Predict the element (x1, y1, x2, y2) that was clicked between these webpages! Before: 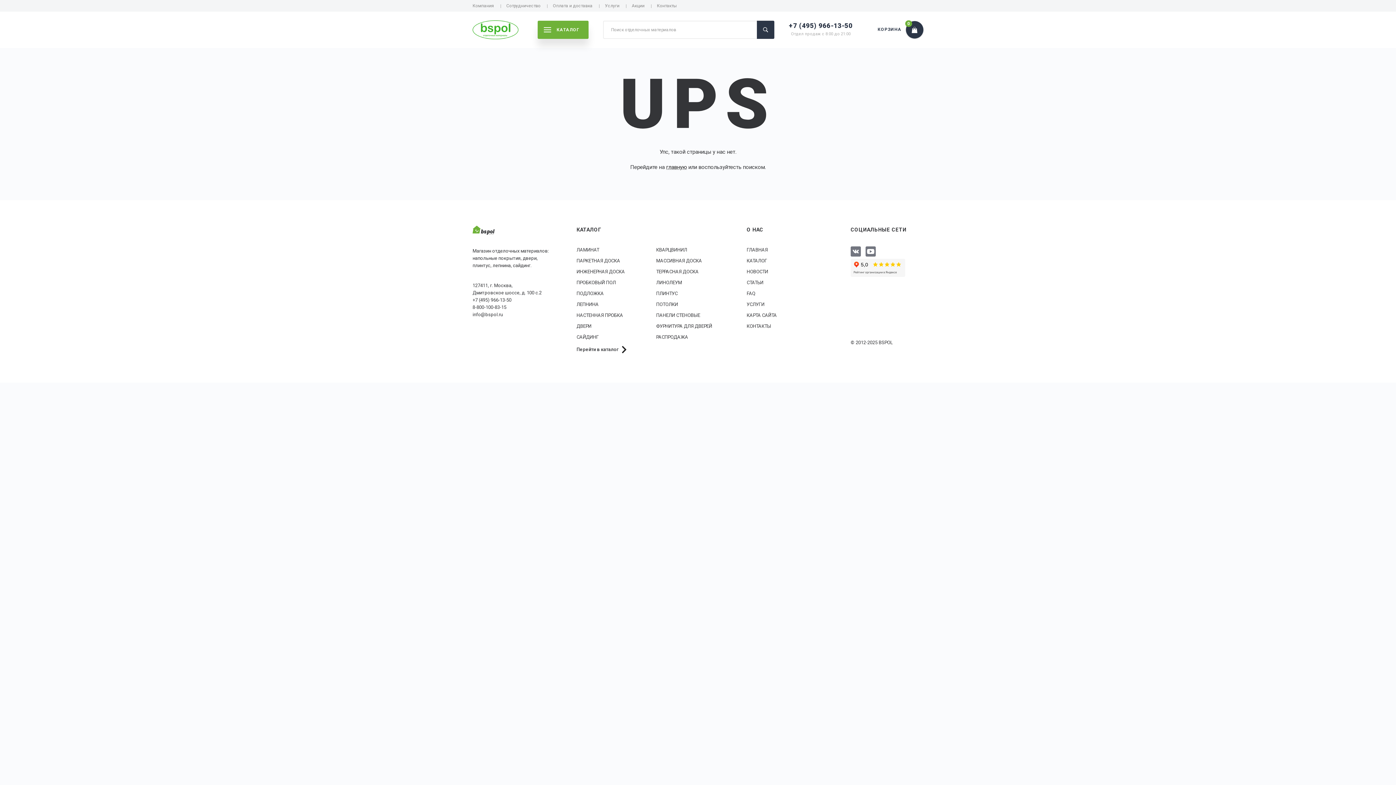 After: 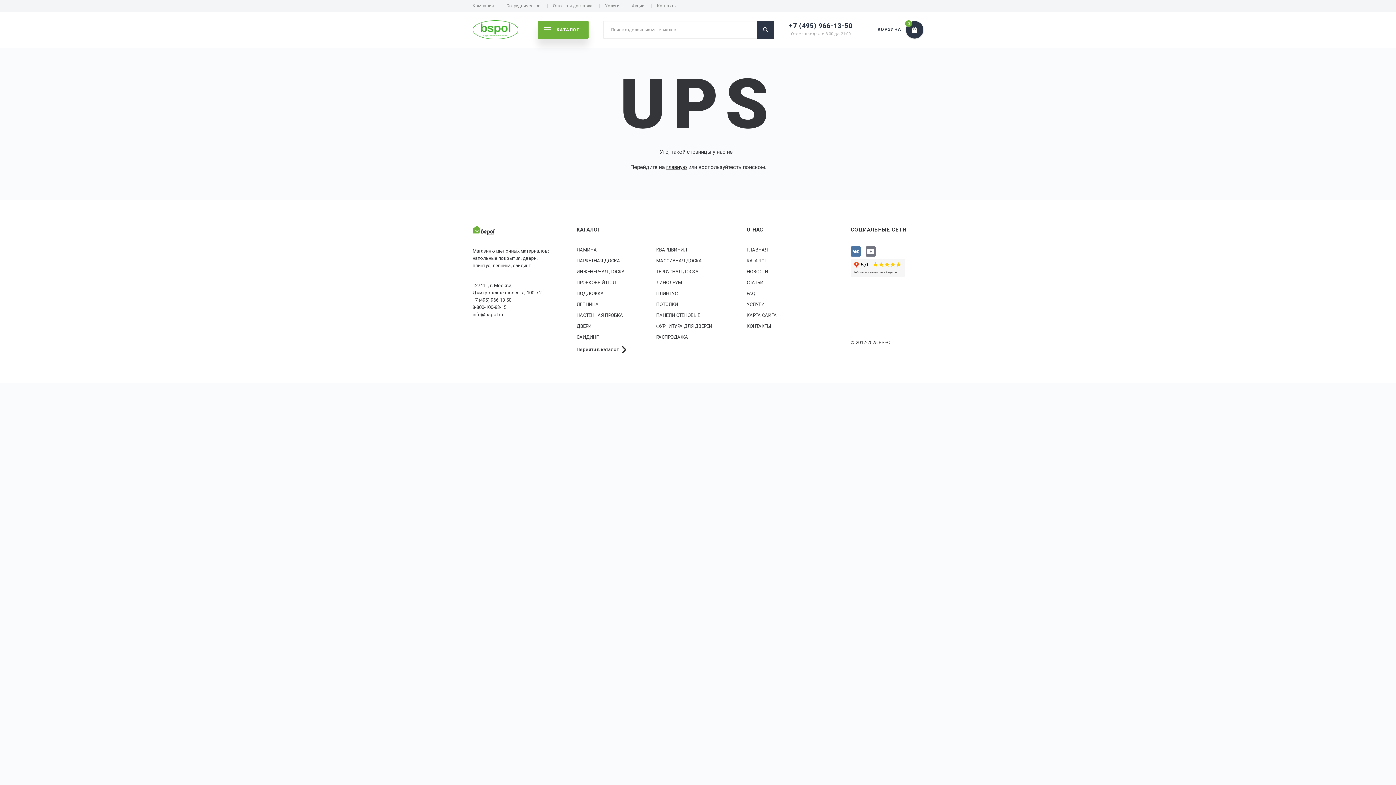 Action: bbox: (850, 246, 861, 256)